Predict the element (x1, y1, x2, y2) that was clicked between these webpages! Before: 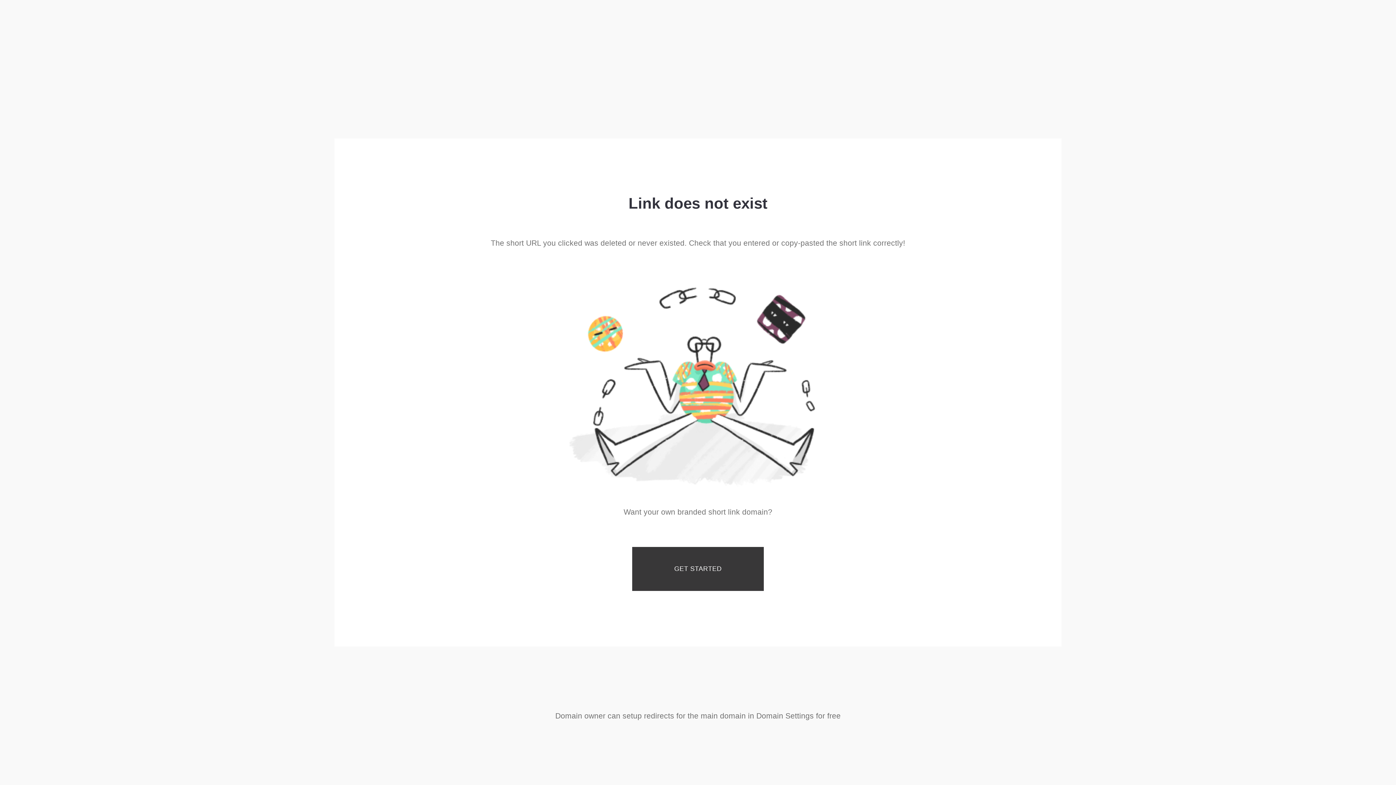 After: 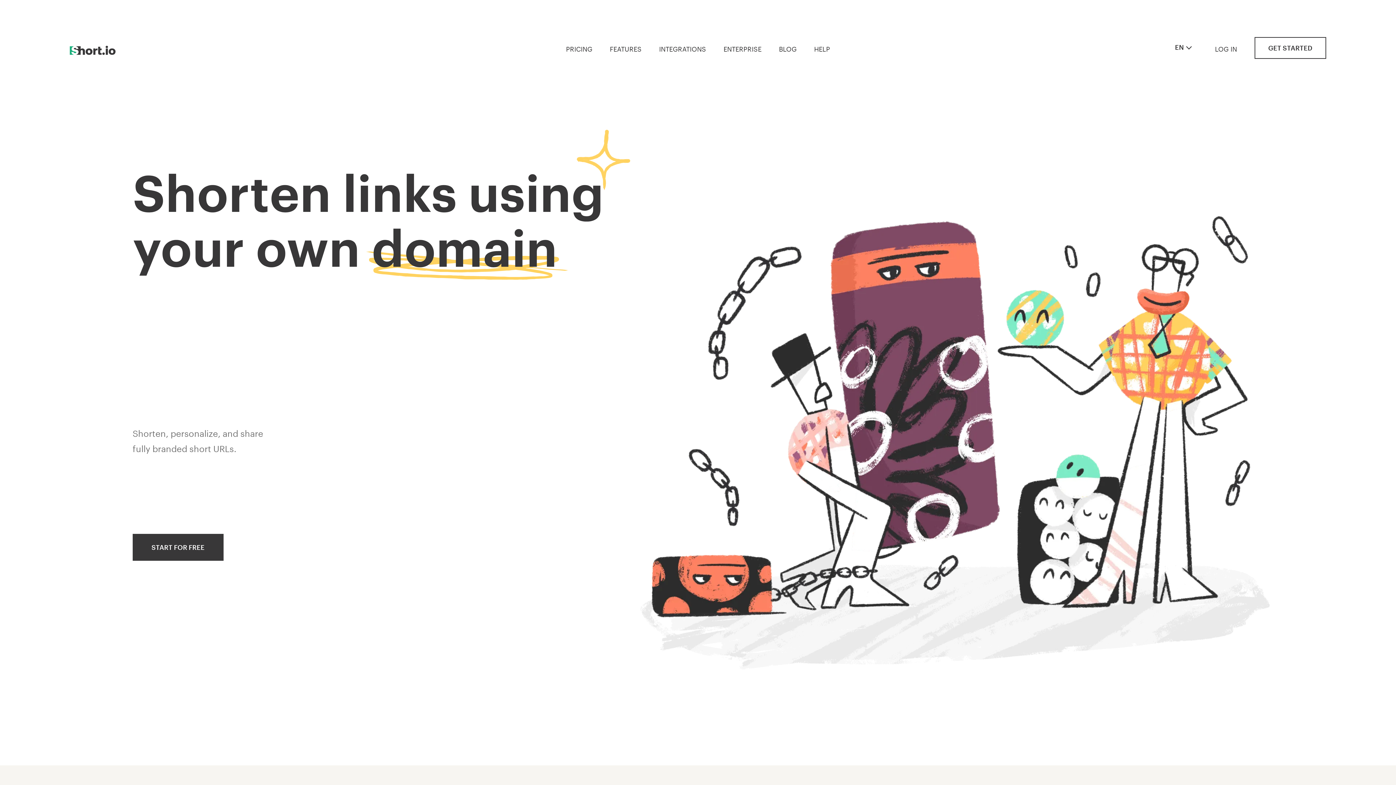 Action: label: GET STARTED bbox: (632, 547, 764, 591)